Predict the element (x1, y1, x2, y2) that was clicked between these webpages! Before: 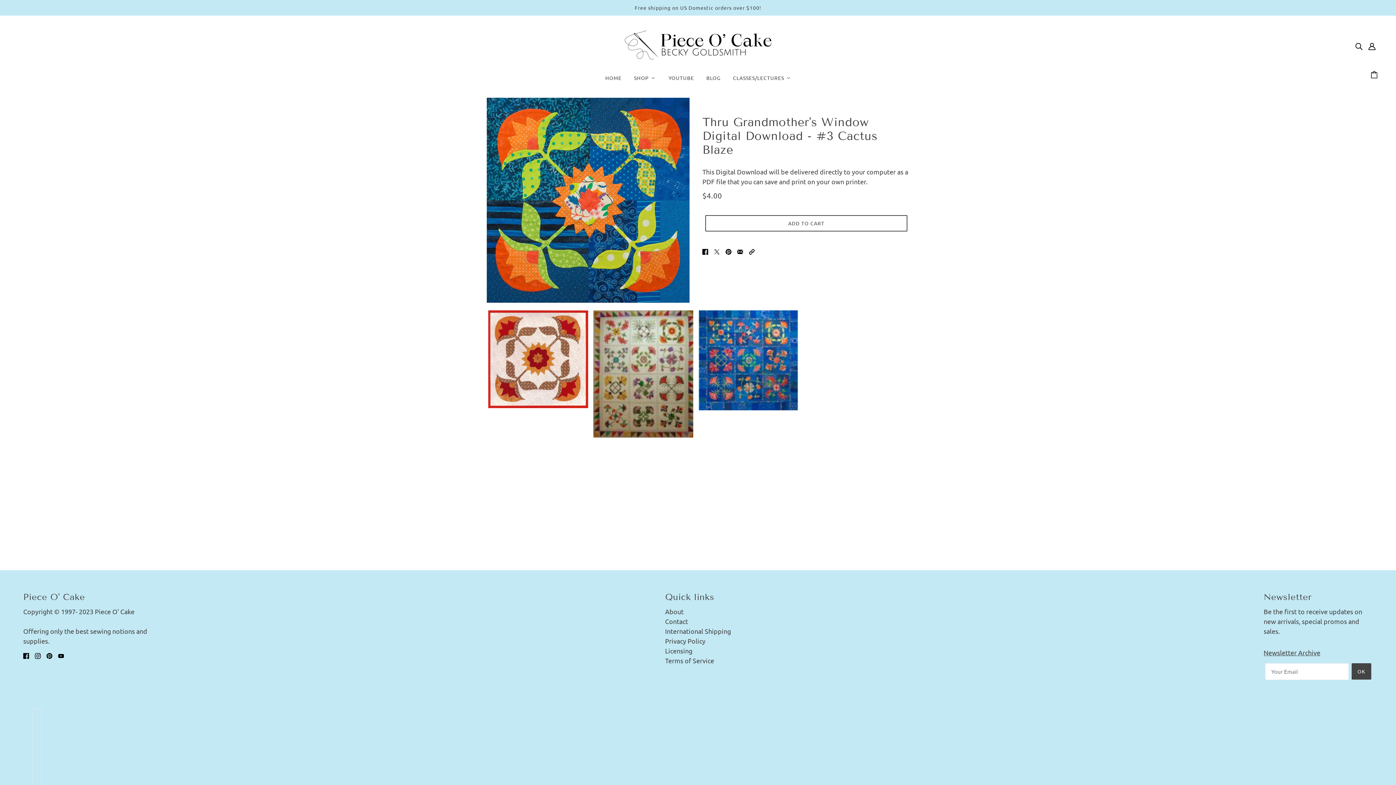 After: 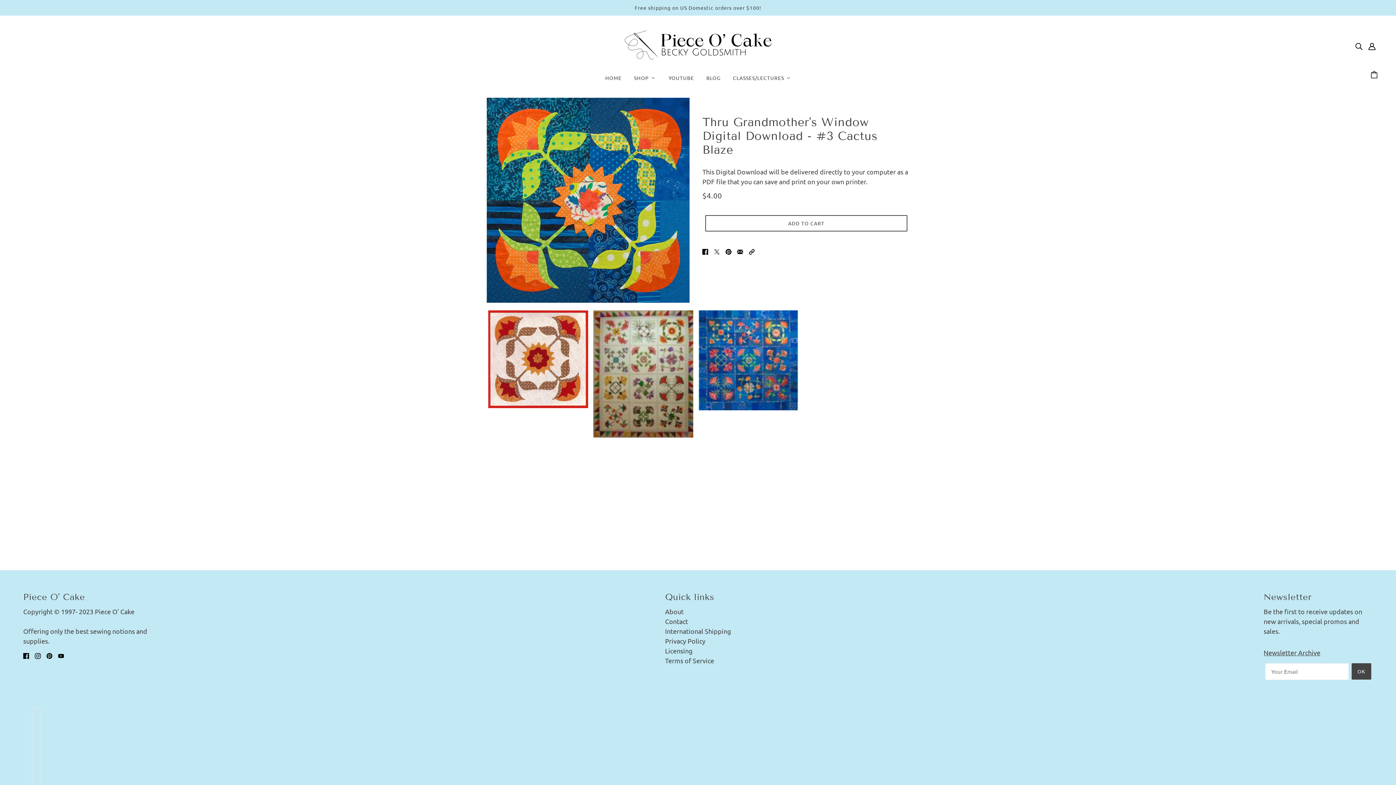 Action: bbox: (711, 243, 722, 258) label: Post on X